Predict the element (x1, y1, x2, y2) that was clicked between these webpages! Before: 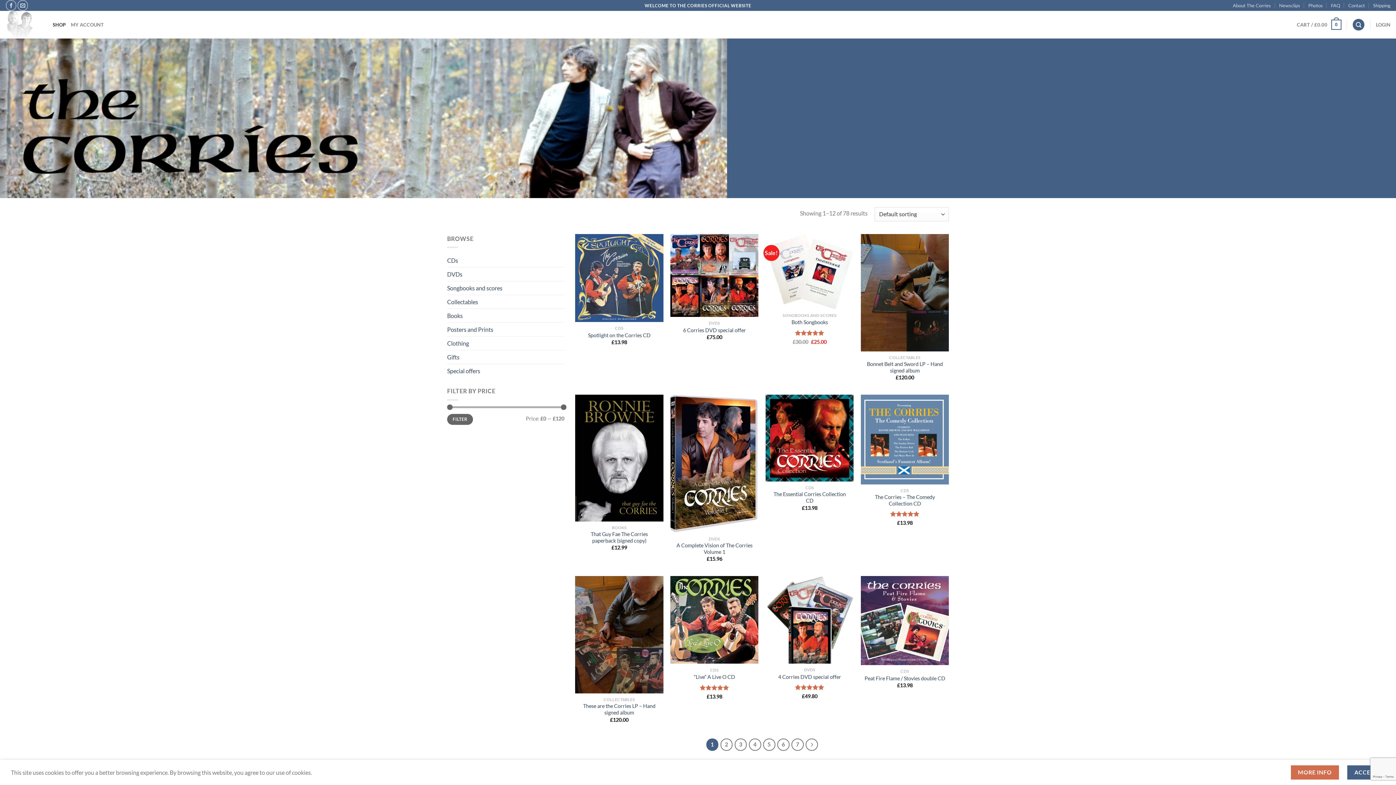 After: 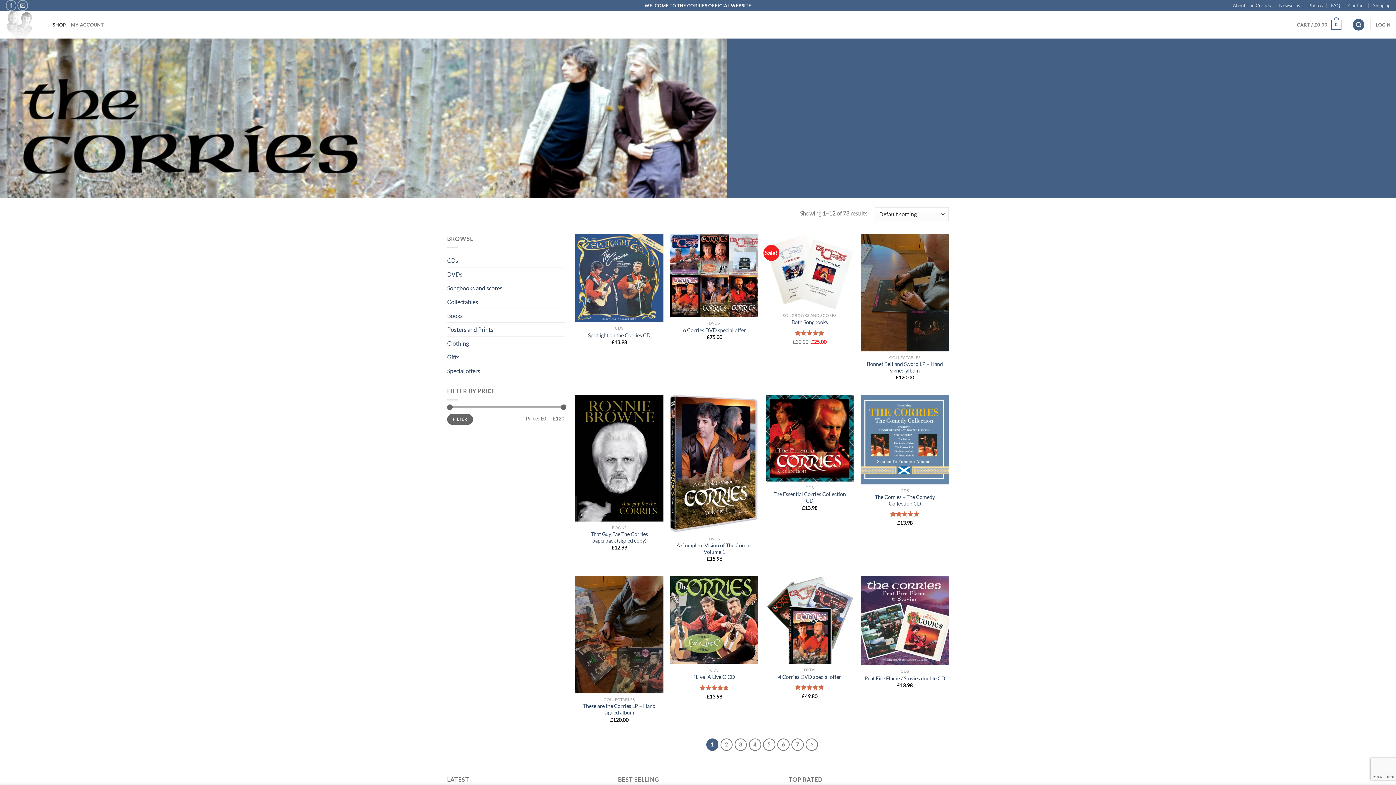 Action: label: ACCEPT bbox: (1347, 765, 1385, 780)